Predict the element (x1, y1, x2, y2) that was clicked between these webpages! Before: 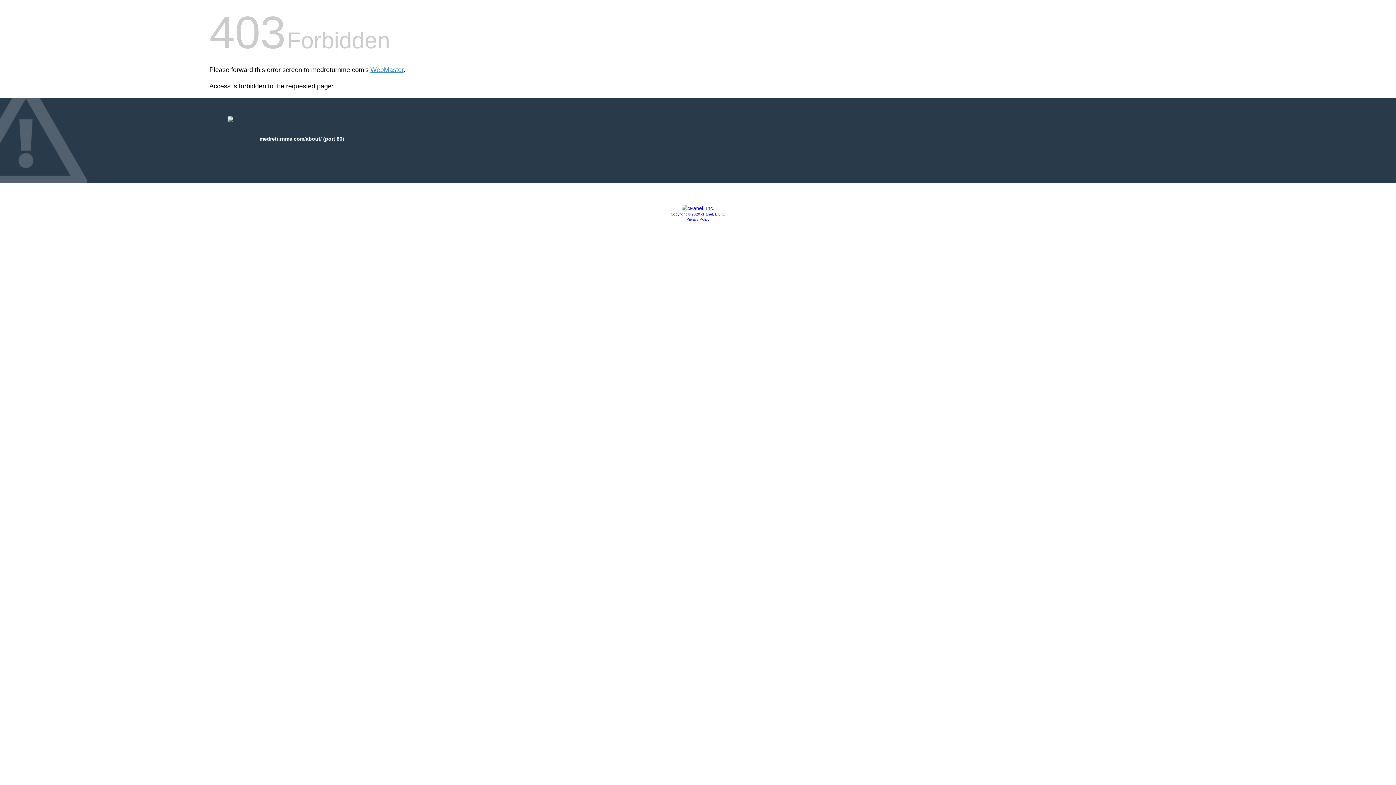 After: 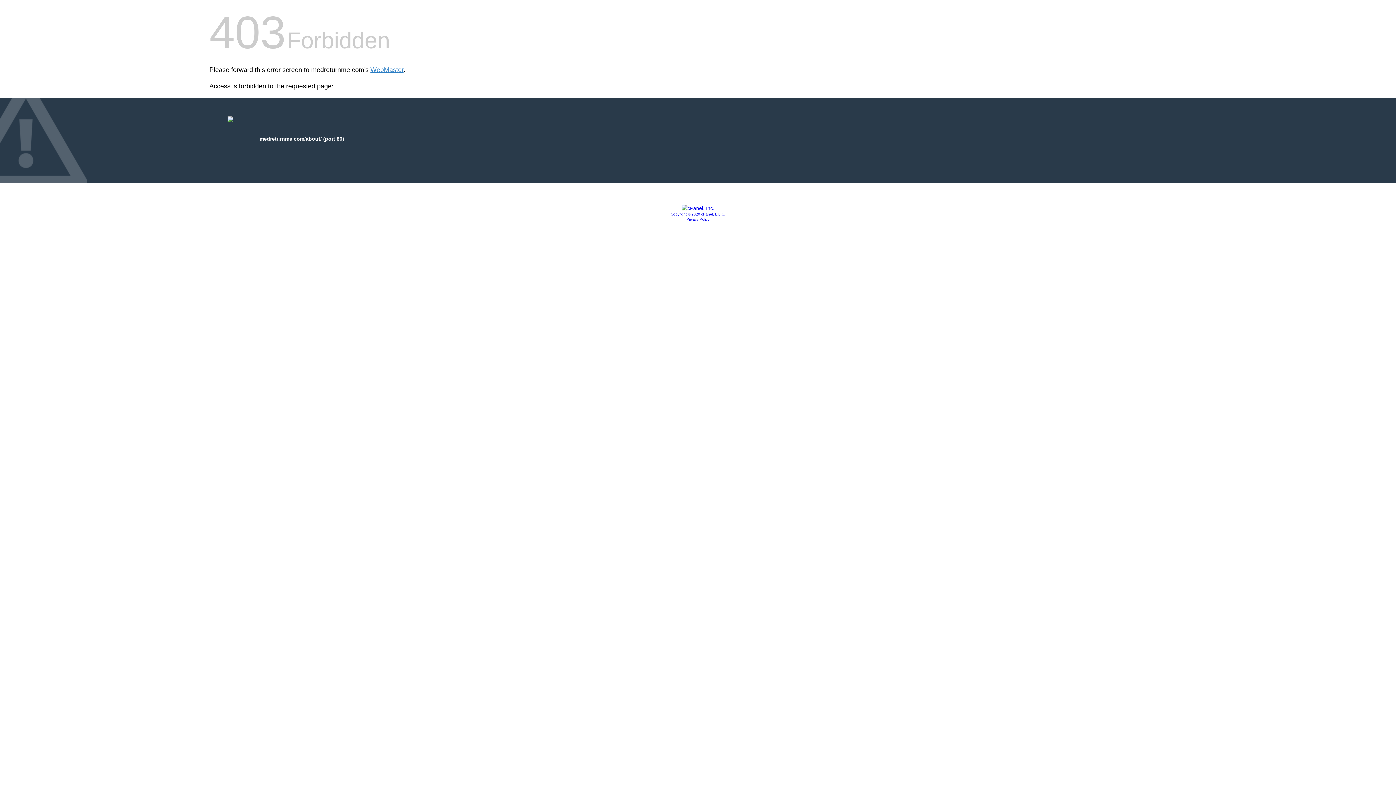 Action: label: Copyright © 2020 cPanel, L.L.C. bbox: (670, 212, 725, 216)